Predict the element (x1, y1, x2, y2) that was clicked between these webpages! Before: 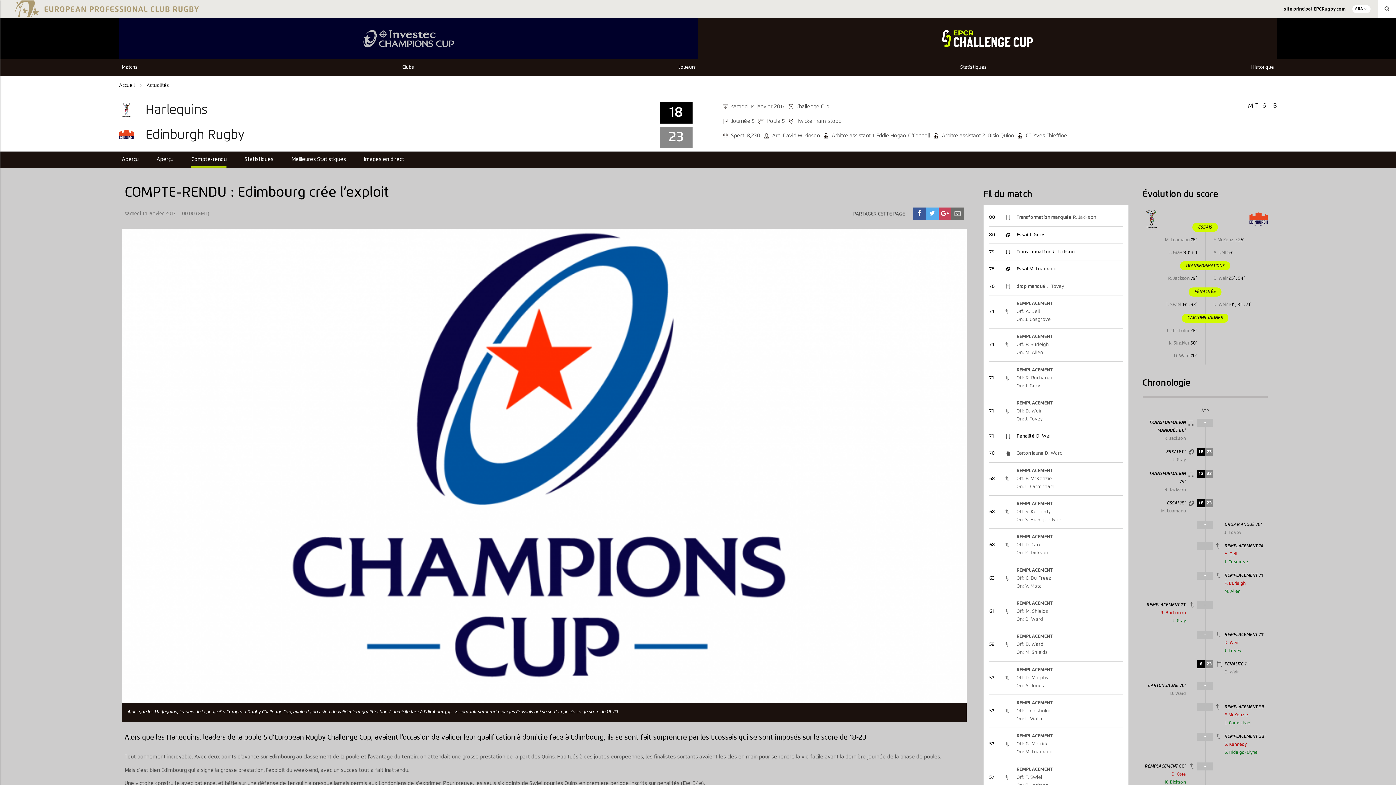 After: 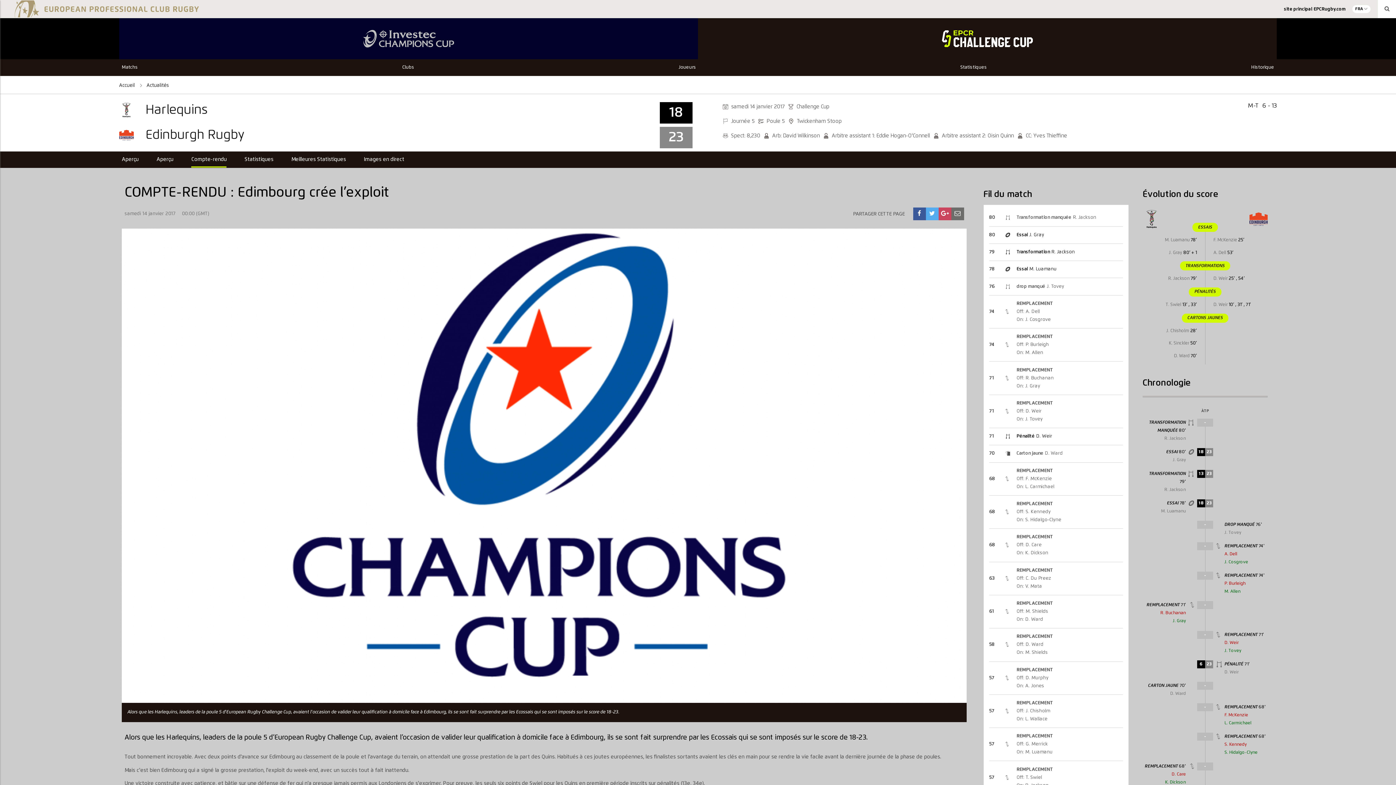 Action: bbox: (941, 211, 948, 217)